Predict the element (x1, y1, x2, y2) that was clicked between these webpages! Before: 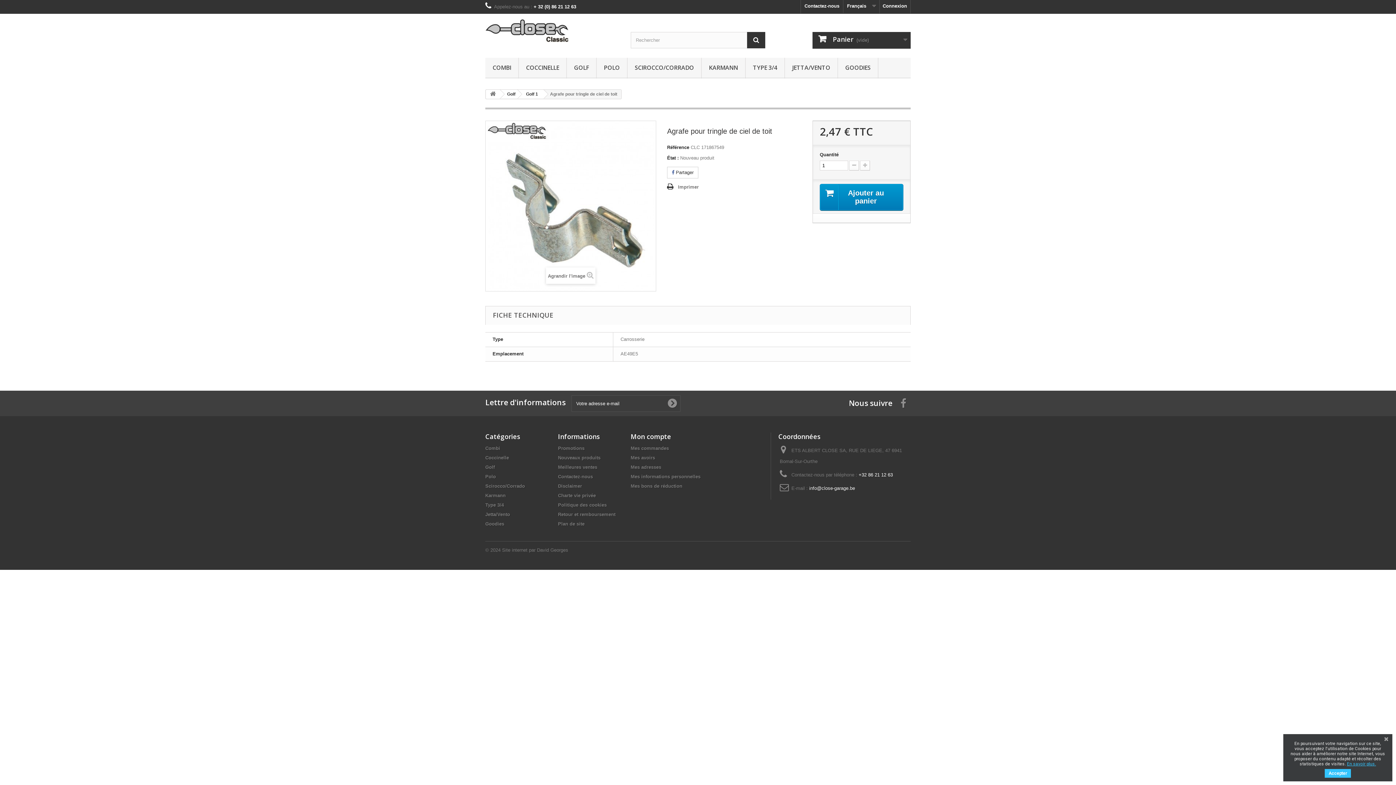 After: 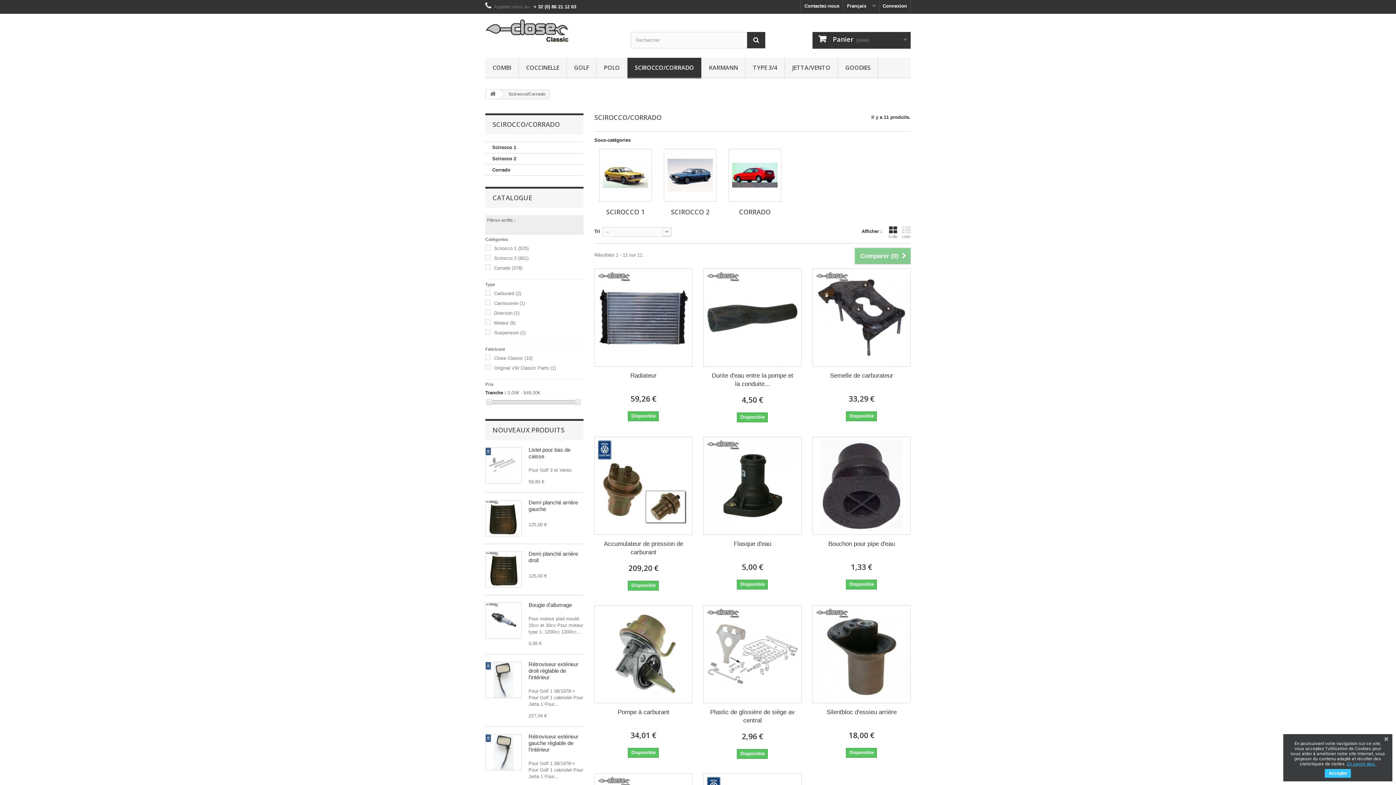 Action: bbox: (627, 57, 701, 78) label: SCIROCCO/CORRADO